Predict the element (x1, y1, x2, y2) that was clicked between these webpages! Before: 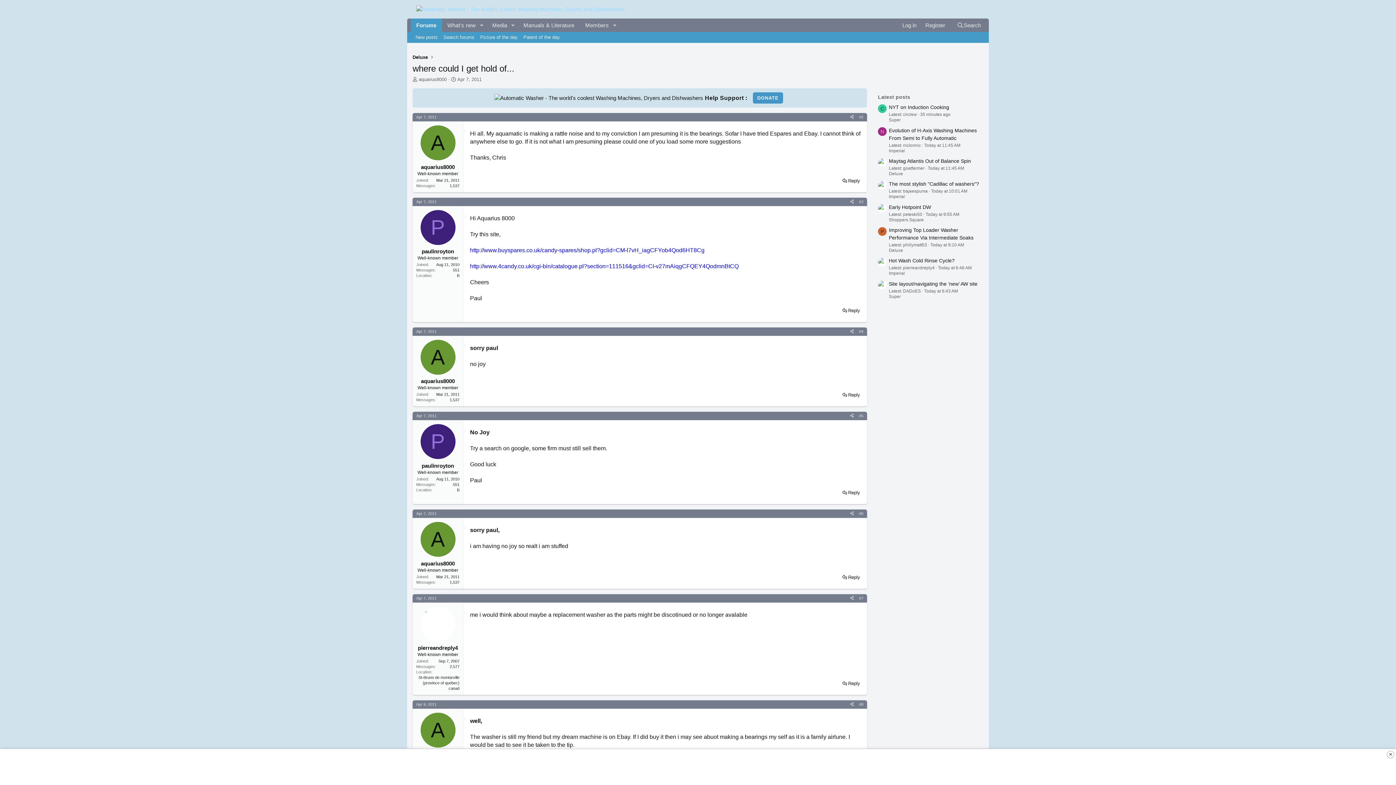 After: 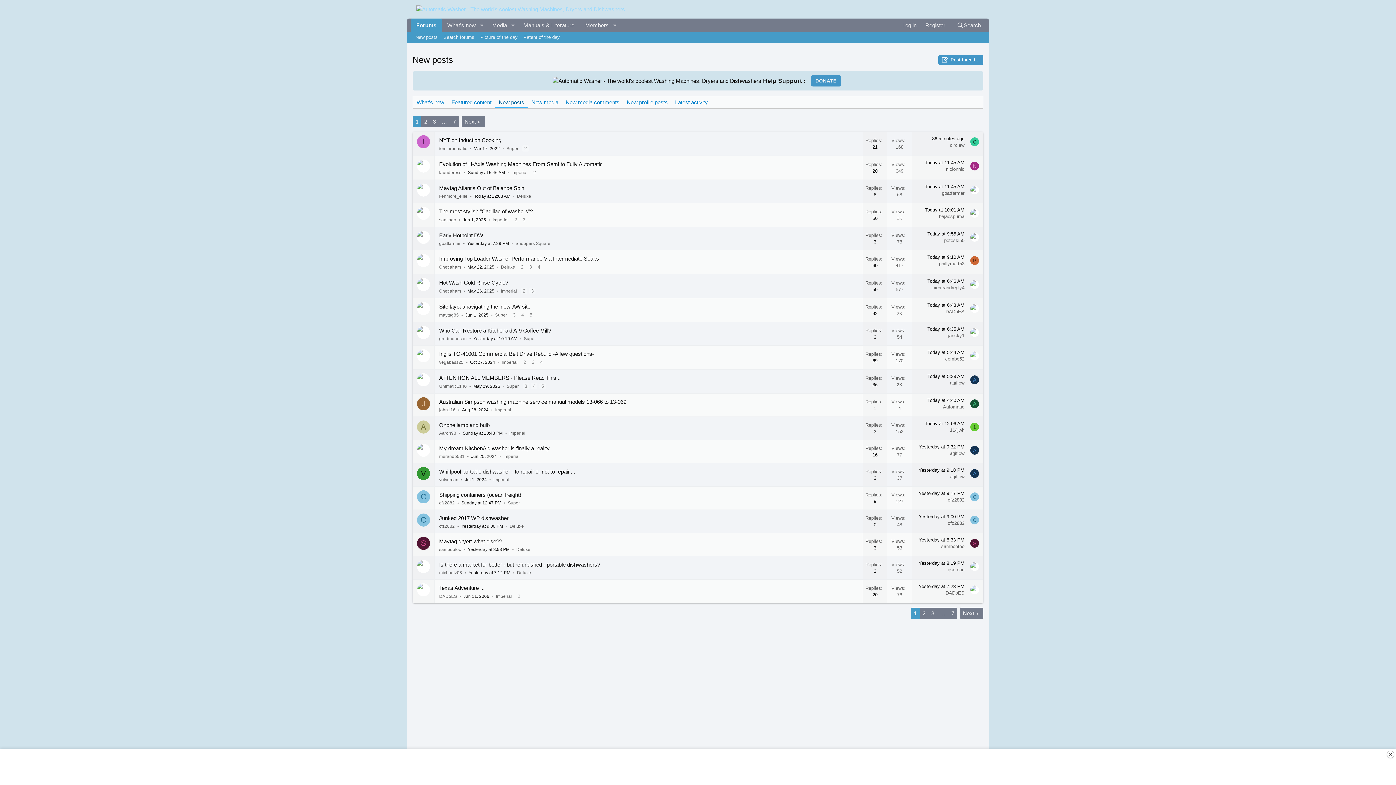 Action: label: Latest posts bbox: (878, 94, 910, 100)